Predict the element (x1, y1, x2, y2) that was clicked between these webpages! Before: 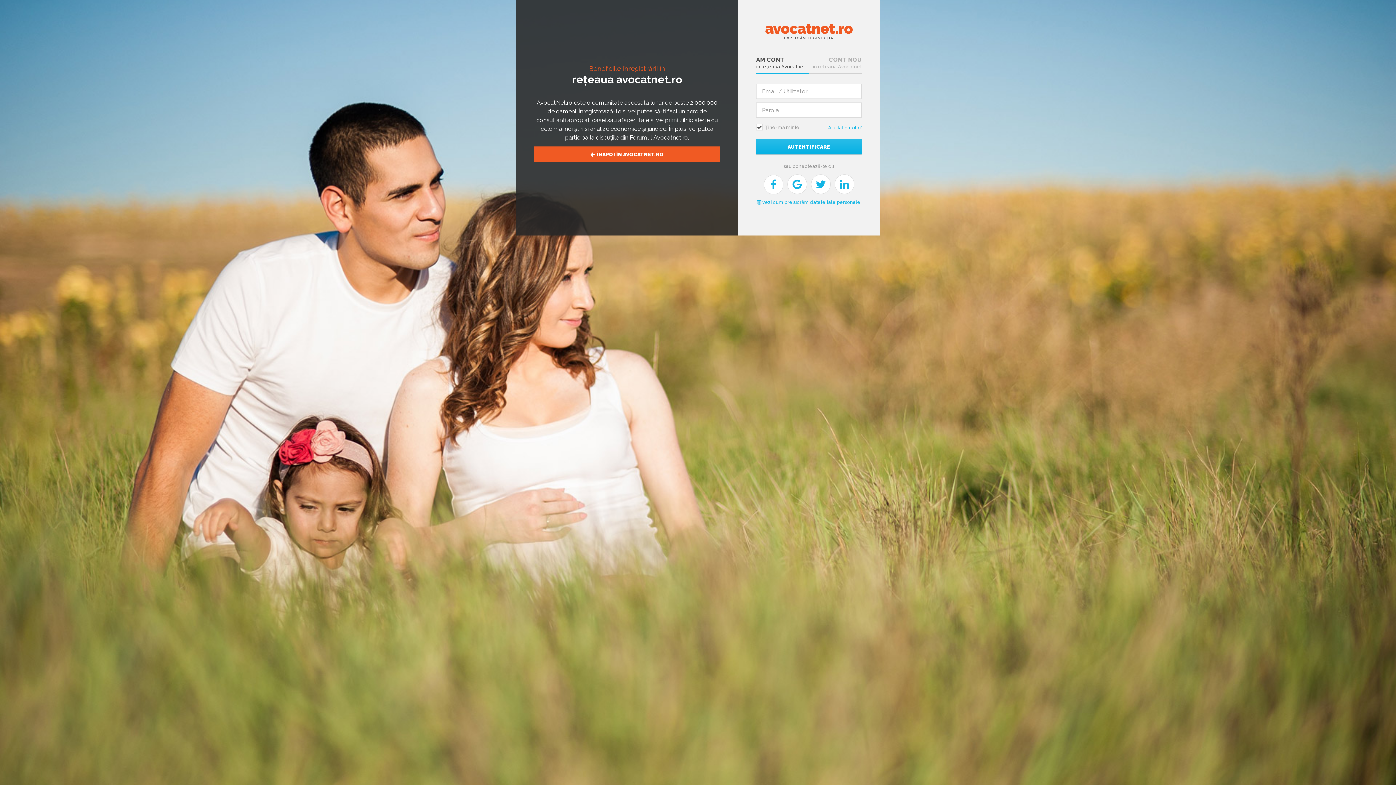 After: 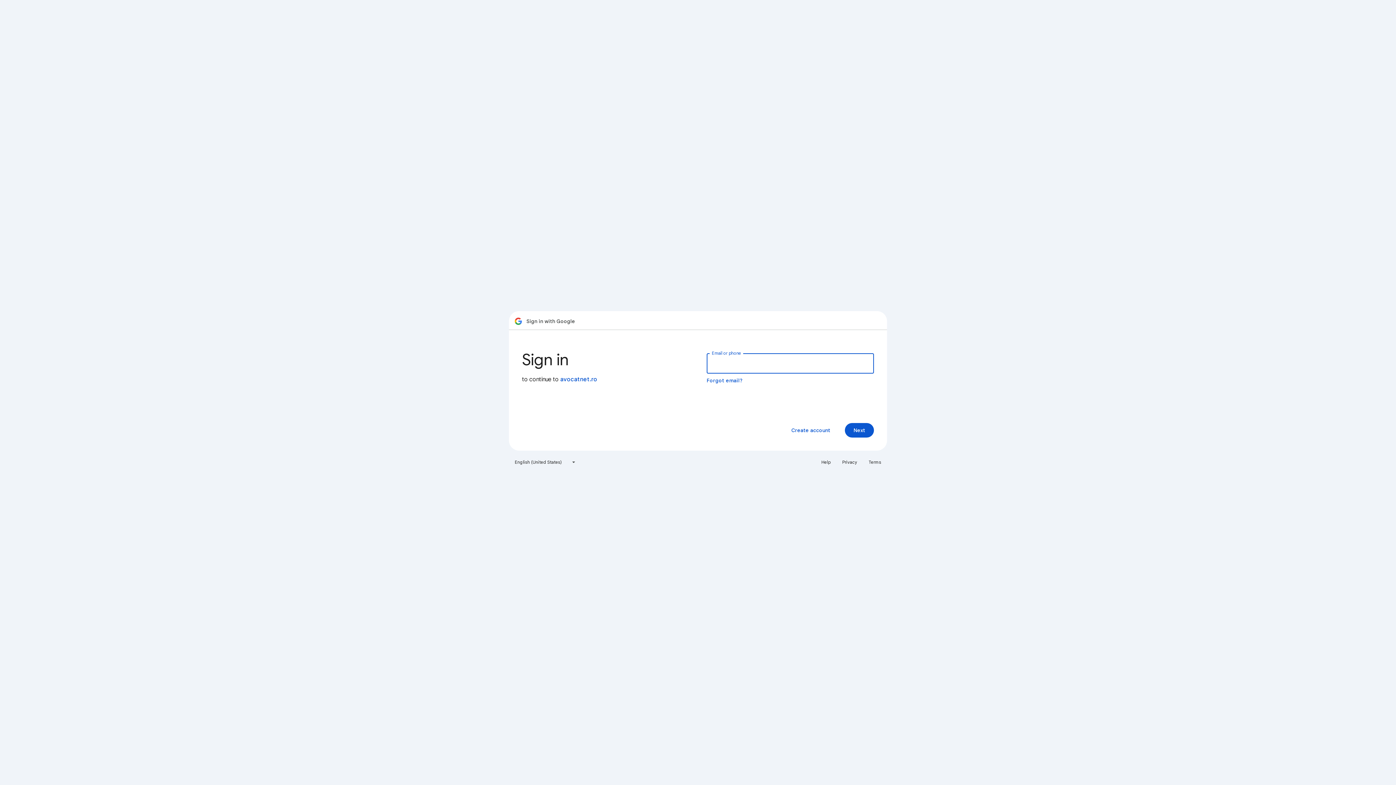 Action: bbox: (787, 174, 807, 194)